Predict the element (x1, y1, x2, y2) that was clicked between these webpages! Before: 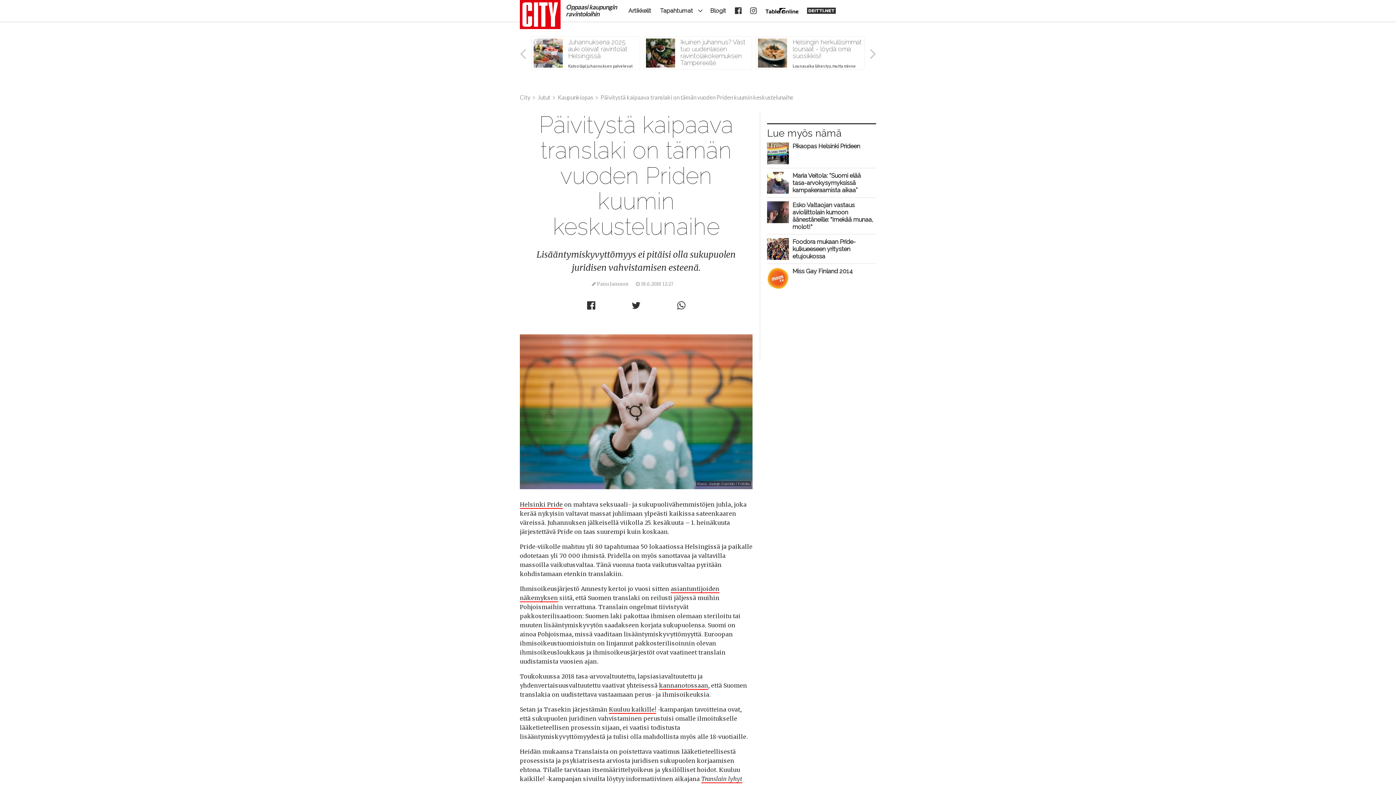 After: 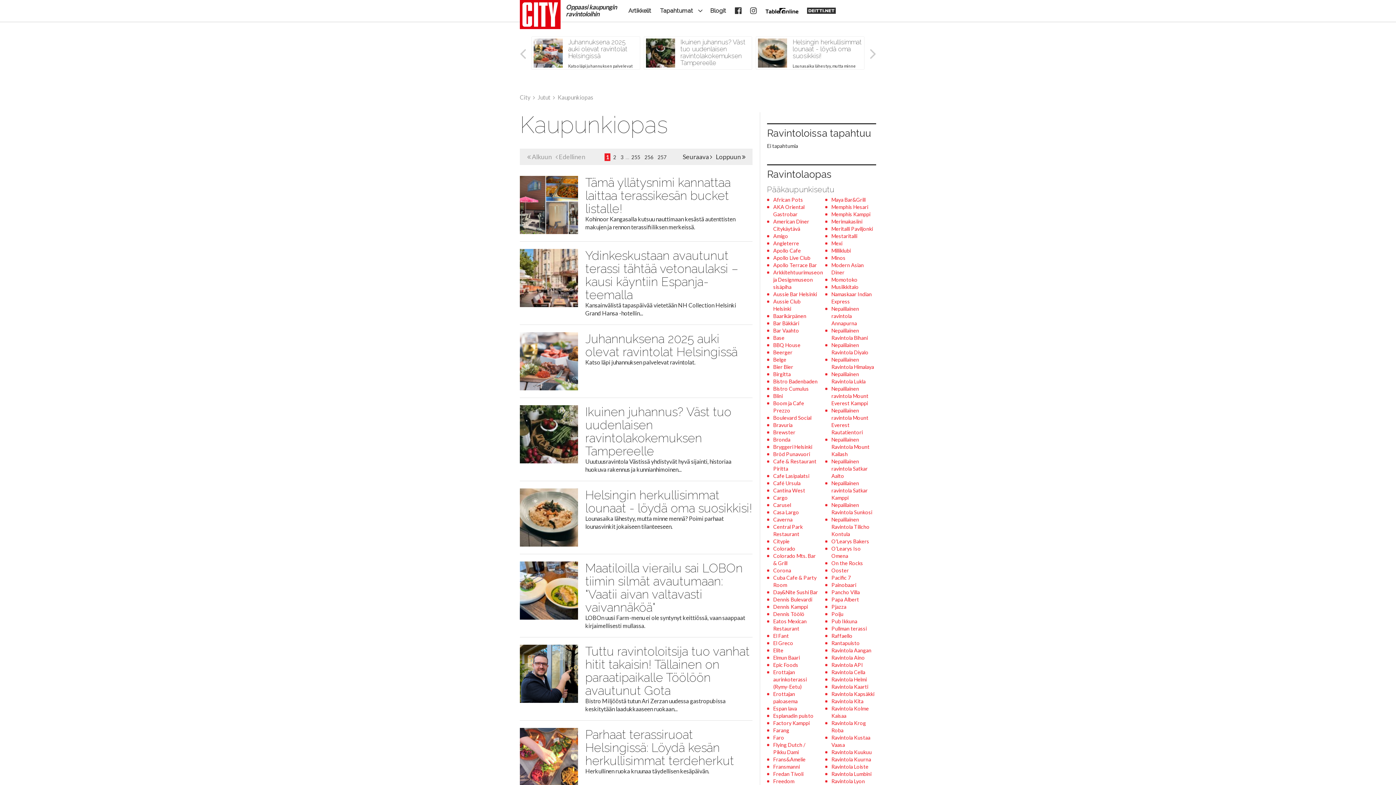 Action: bbox: (557, 93, 593, 100) label: Kaupunkiopas